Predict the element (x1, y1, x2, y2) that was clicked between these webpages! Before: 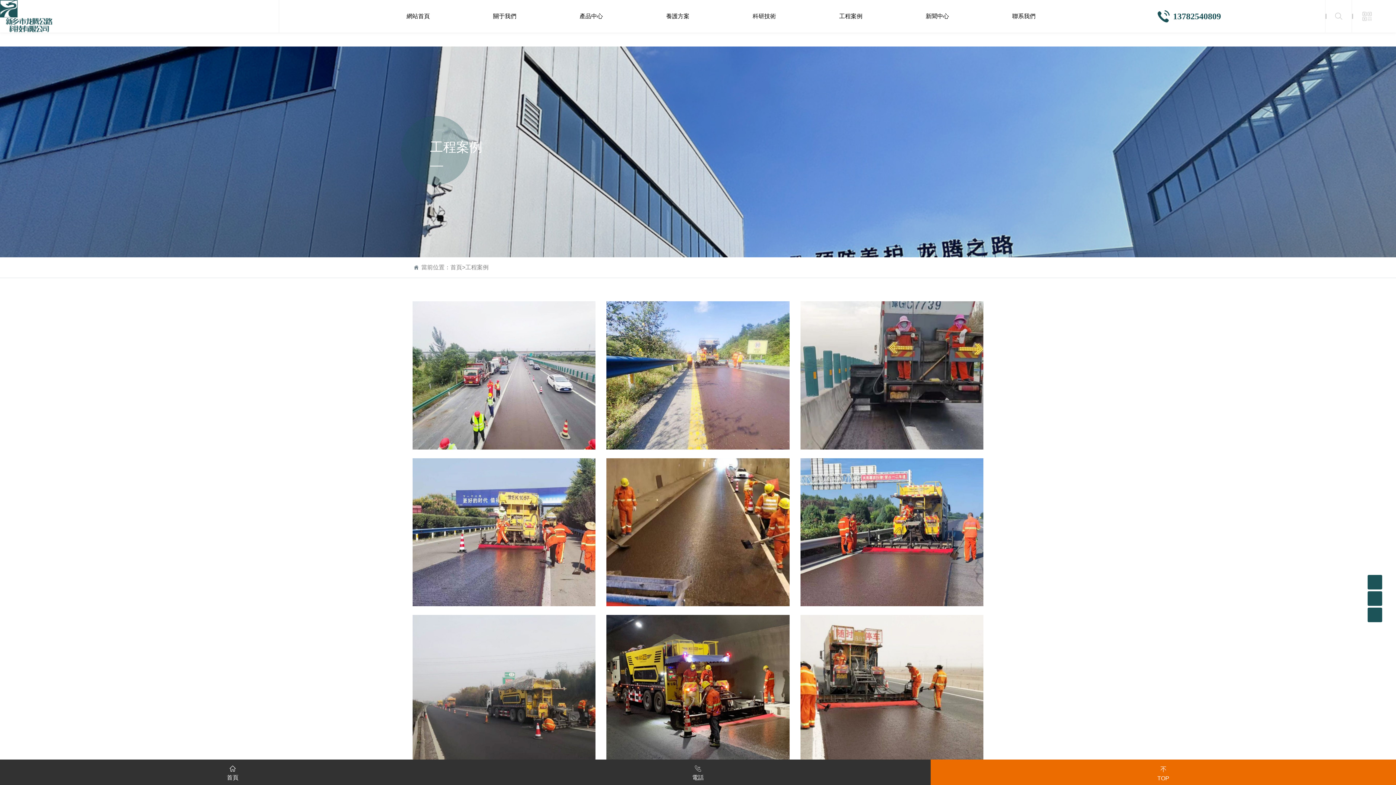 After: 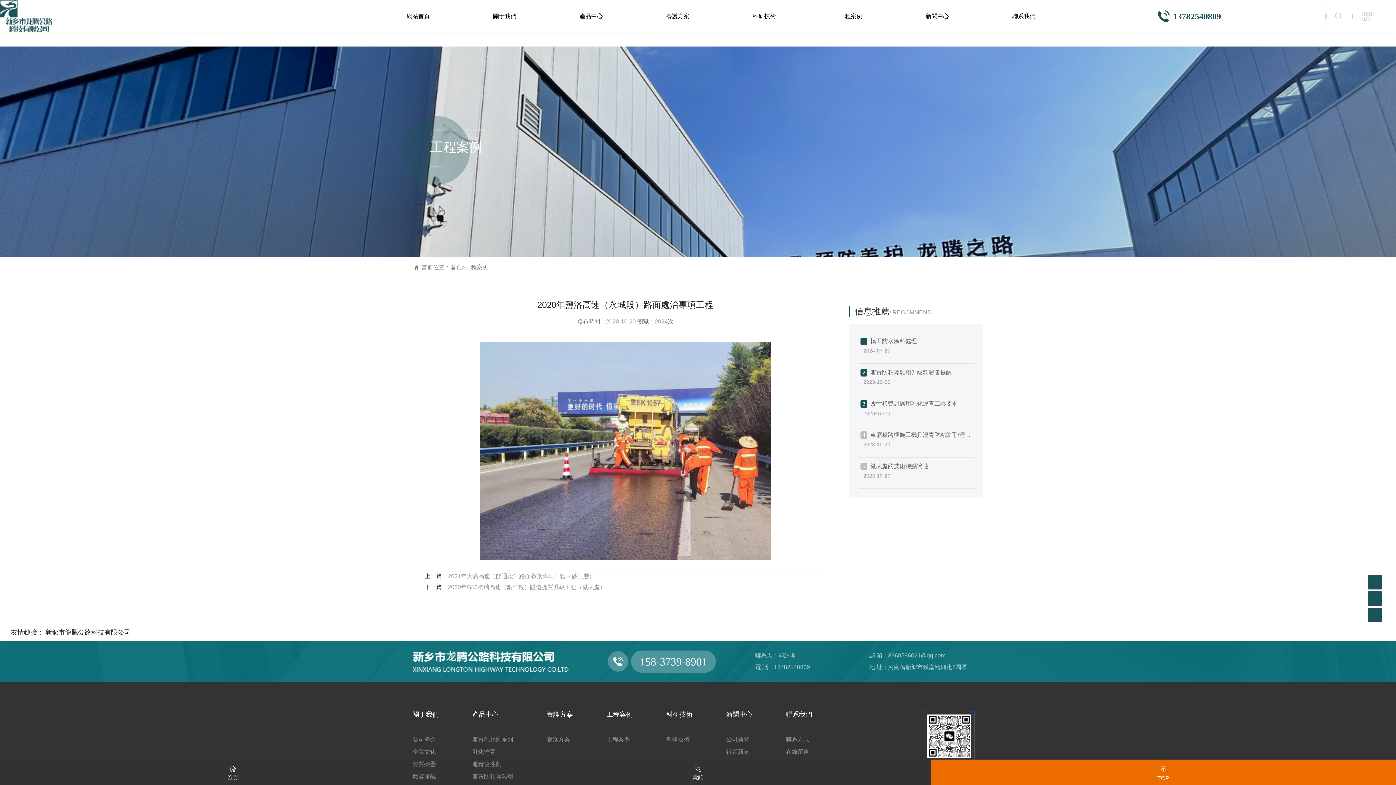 Action: label: 2020年鹽洛高速（永城段）路面處治專項工程 bbox: (412, 458, 595, 606)